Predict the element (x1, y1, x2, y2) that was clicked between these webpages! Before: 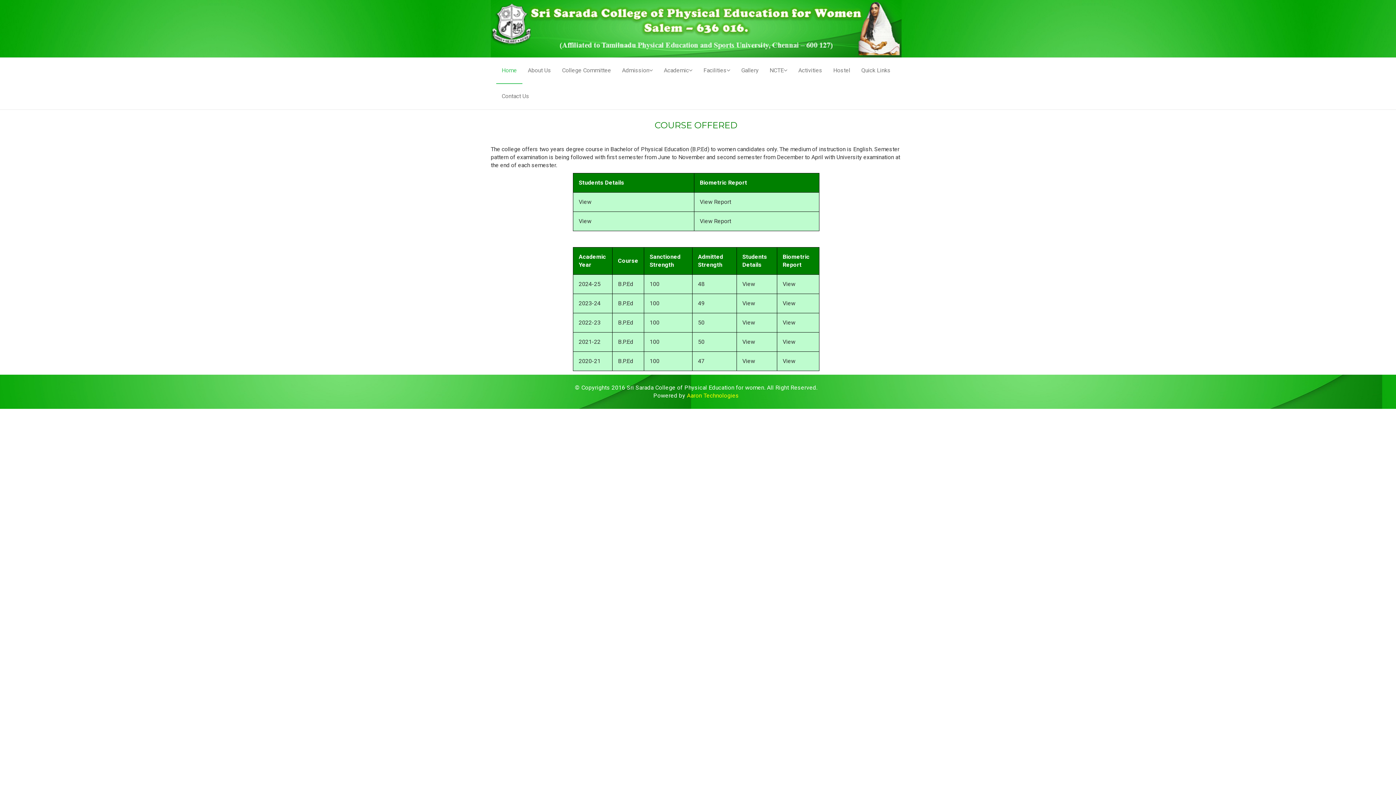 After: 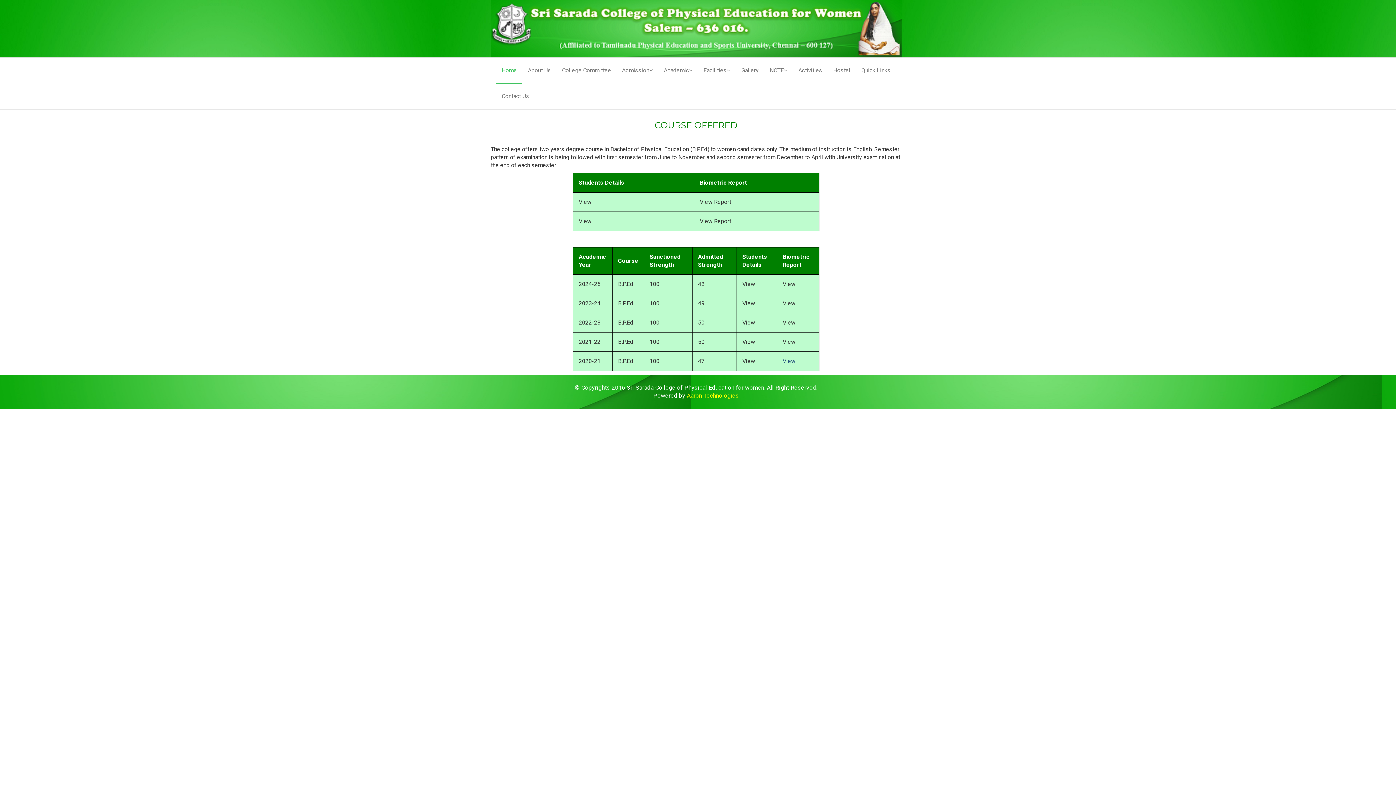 Action: bbox: (782, 357, 795, 364) label: View